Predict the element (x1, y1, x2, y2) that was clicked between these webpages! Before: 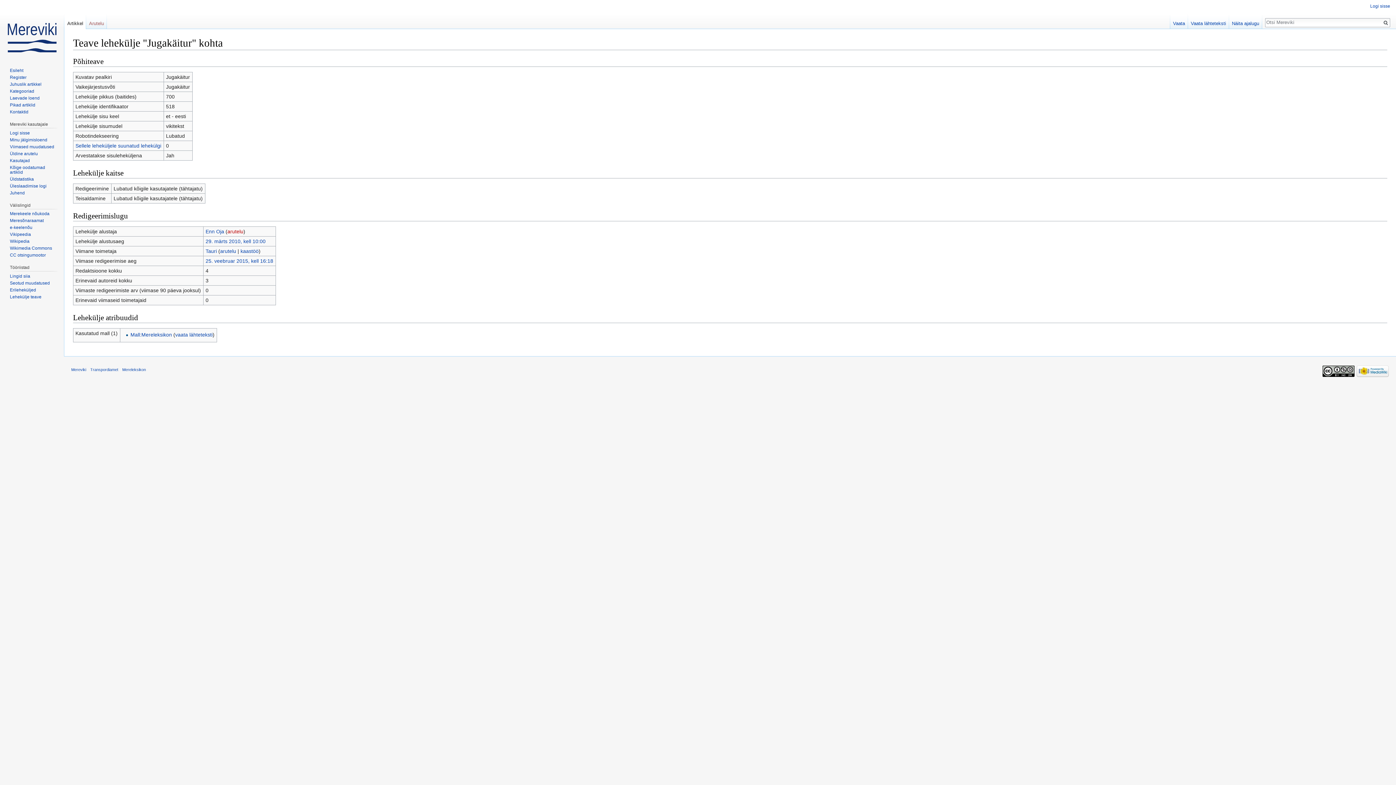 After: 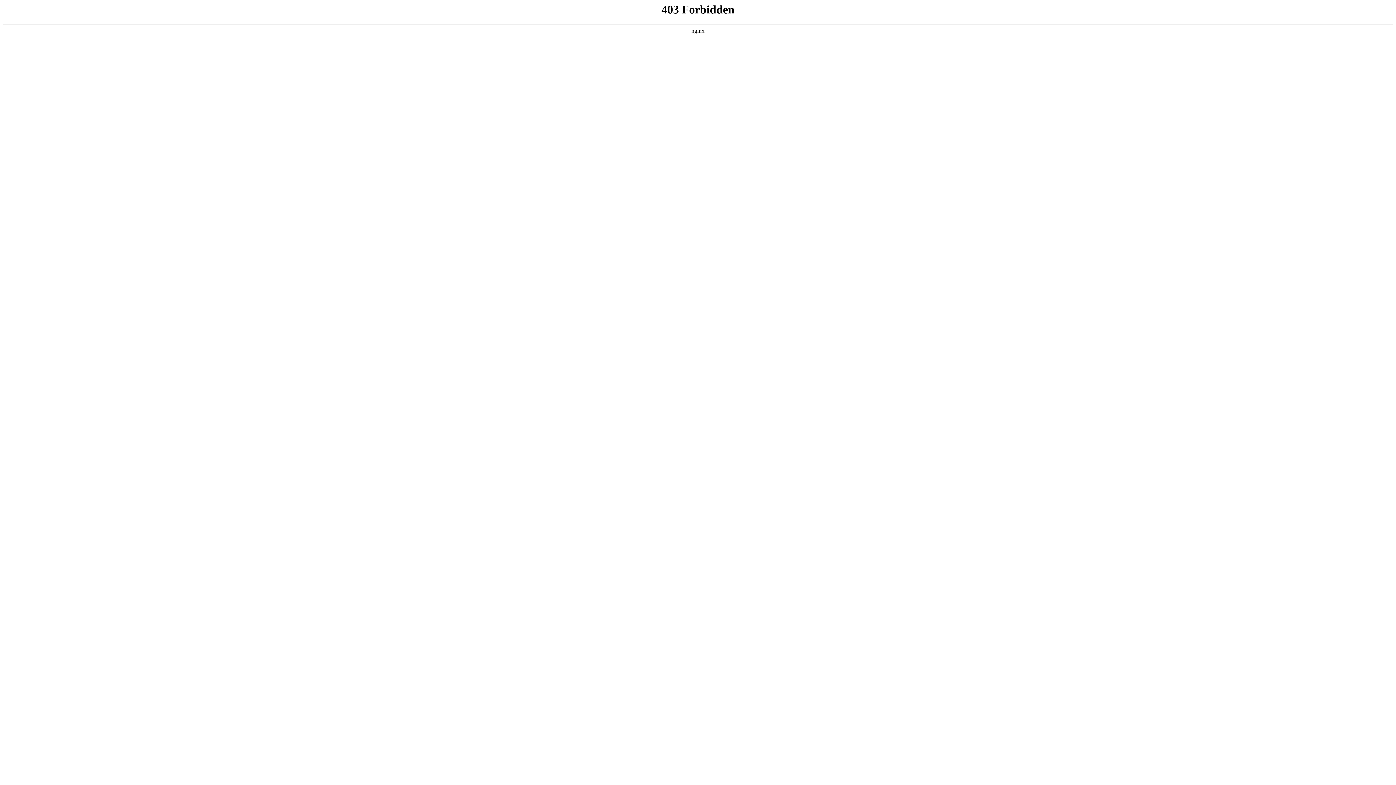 Action: bbox: (9, 252, 45, 257) label: CC otsingumootor